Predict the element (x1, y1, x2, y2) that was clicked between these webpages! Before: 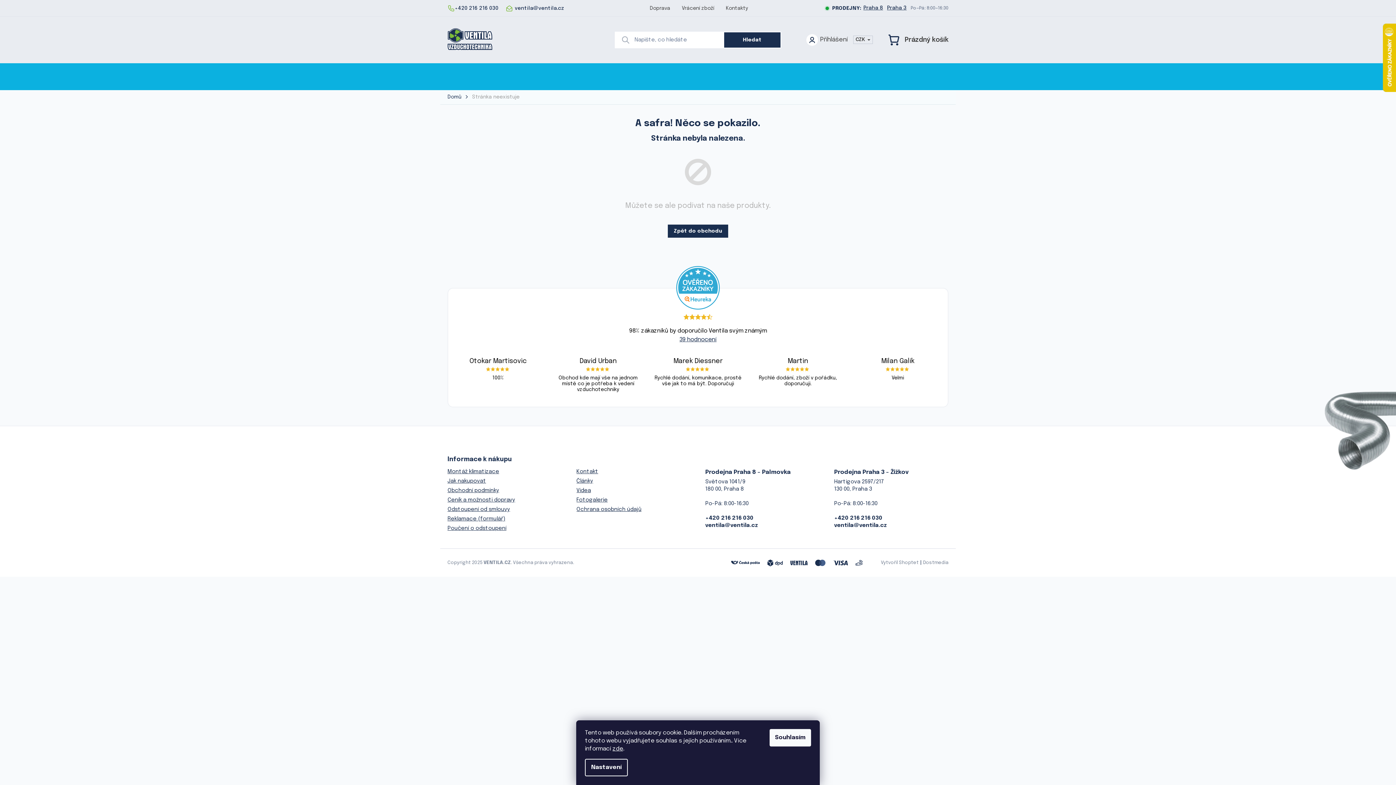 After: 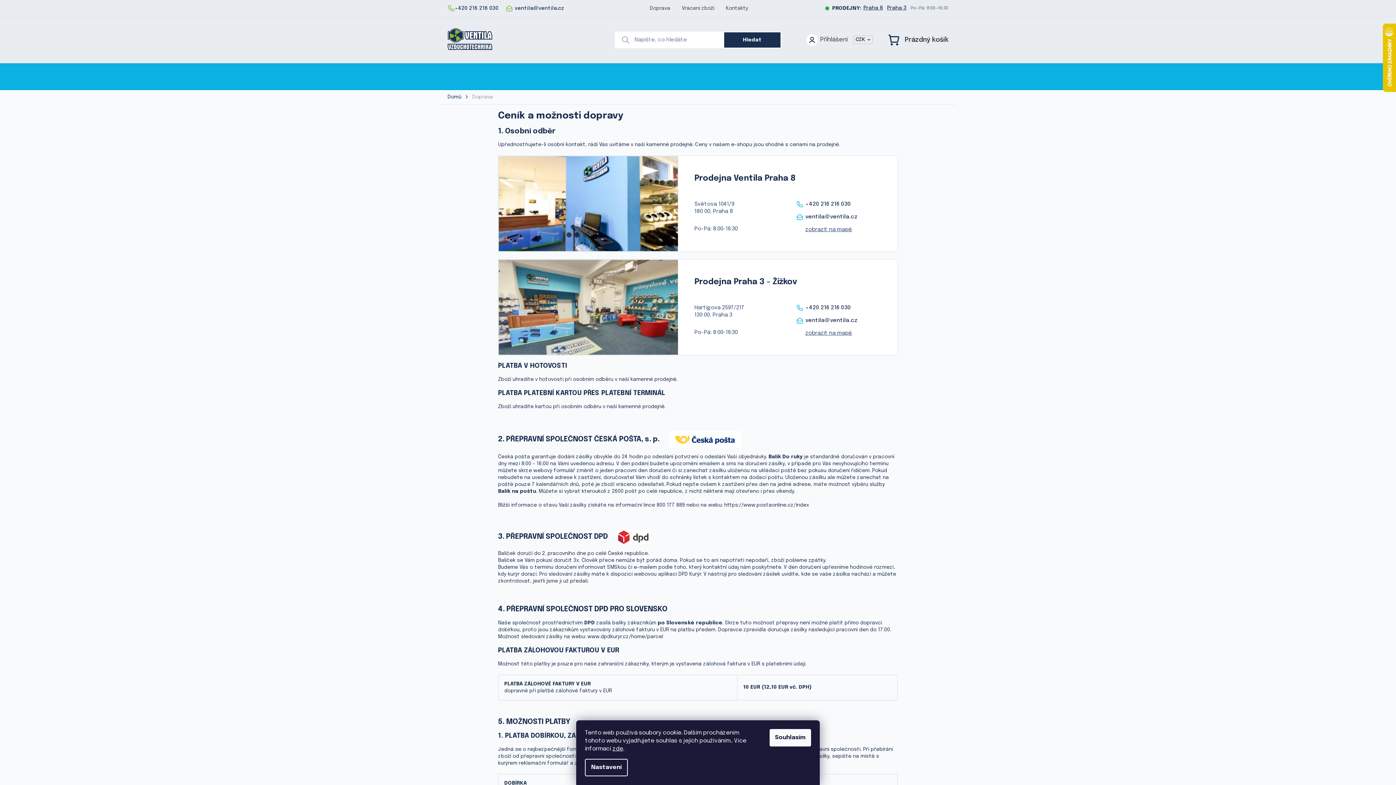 Action: label: Doprava bbox: (644, 3, 676, 13)